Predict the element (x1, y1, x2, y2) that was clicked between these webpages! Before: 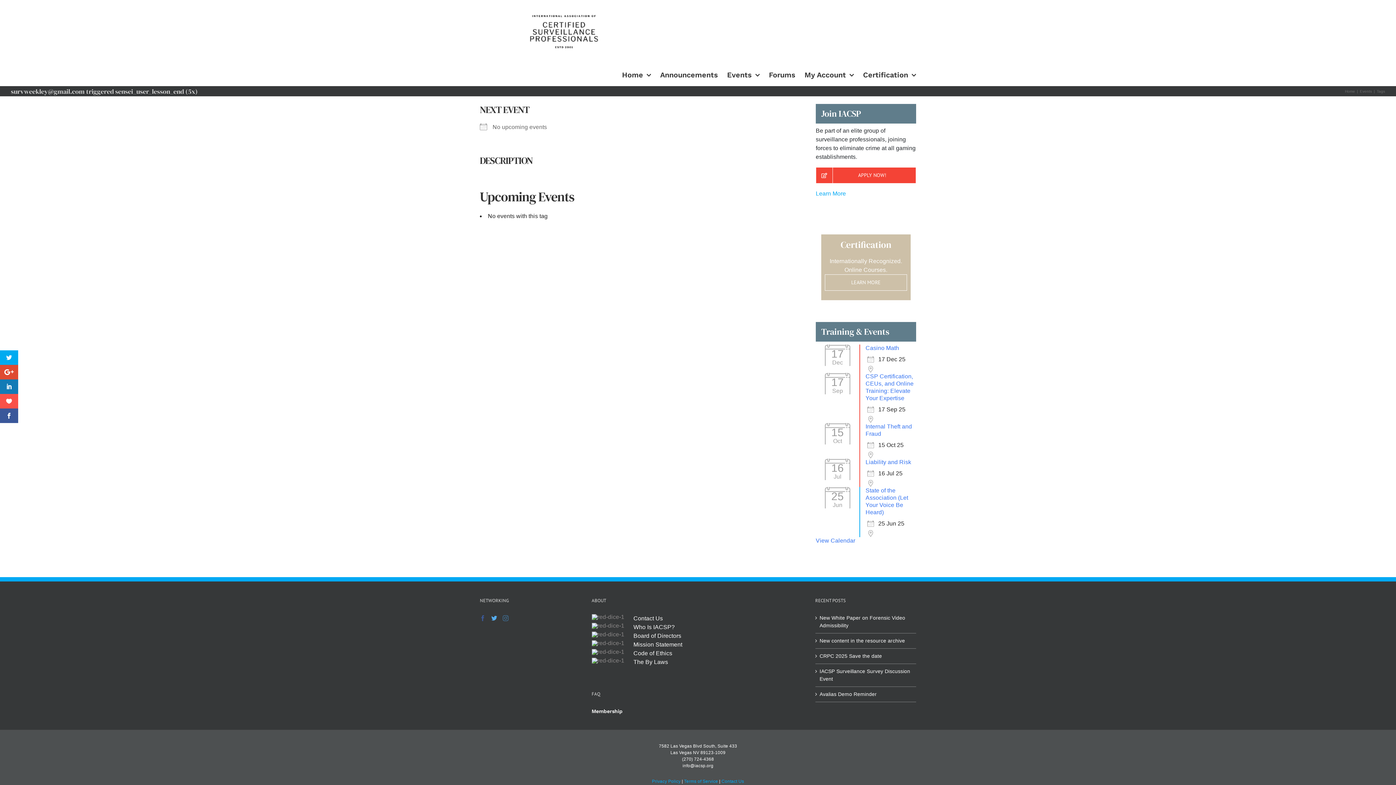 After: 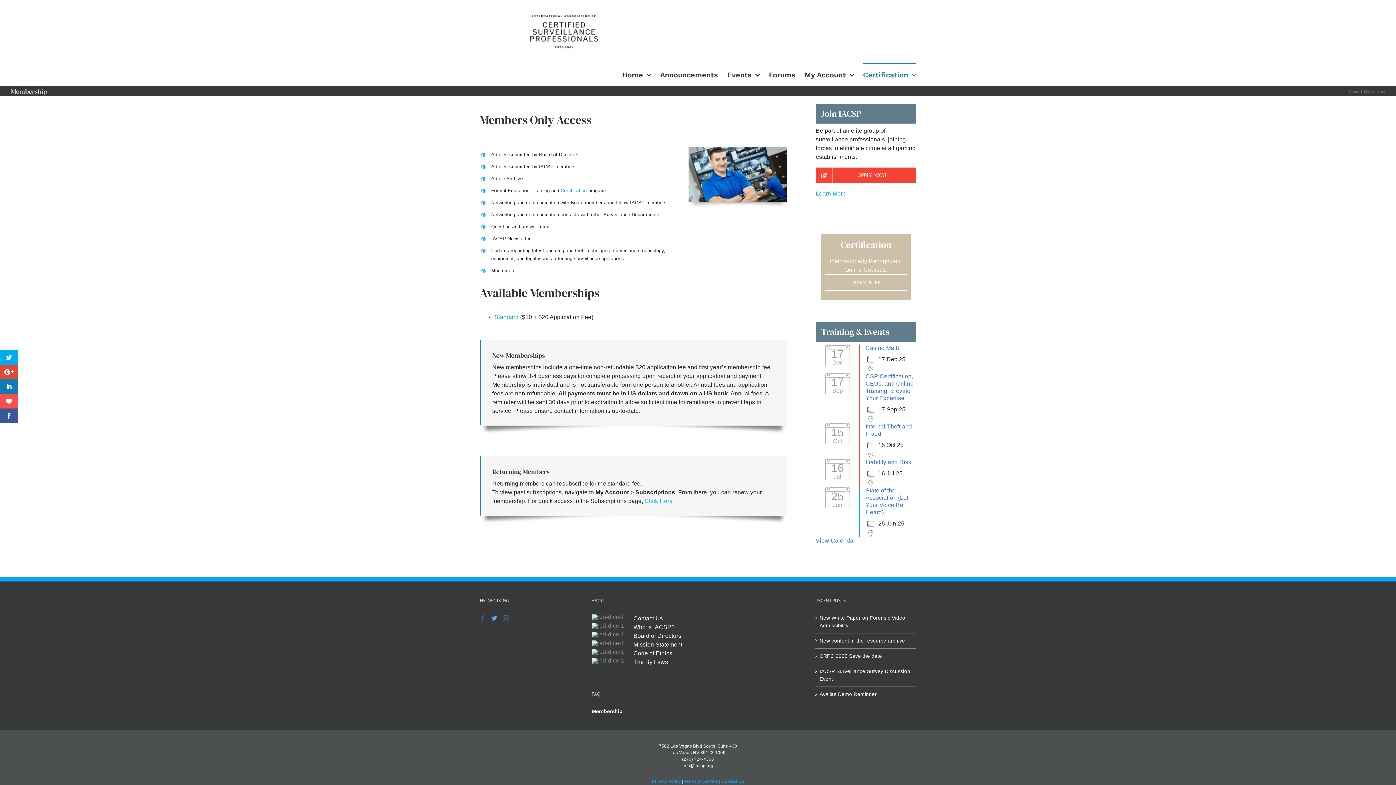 Action: label: Learn More bbox: (816, 190, 846, 196)